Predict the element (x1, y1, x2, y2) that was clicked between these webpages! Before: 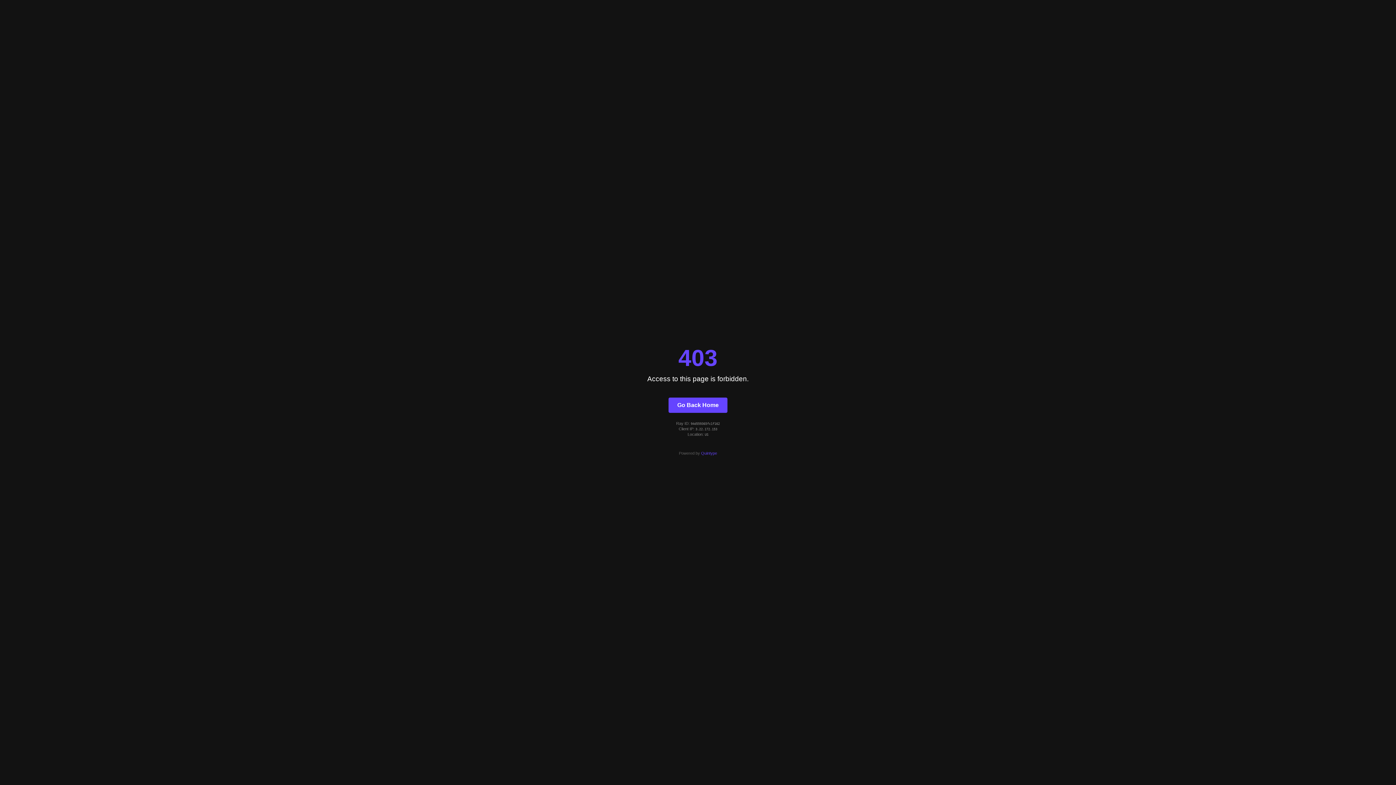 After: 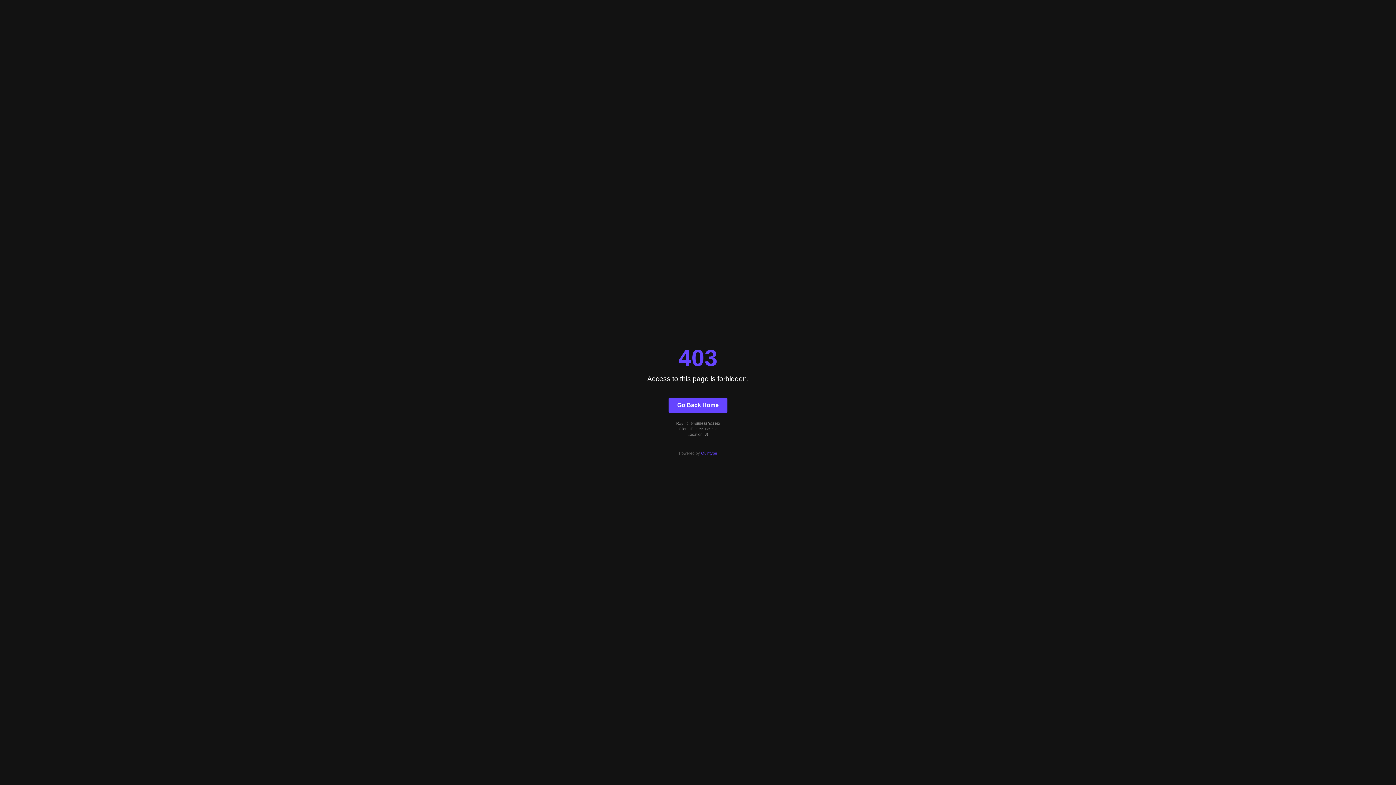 Action: label: Quintype bbox: (701, 451, 717, 455)